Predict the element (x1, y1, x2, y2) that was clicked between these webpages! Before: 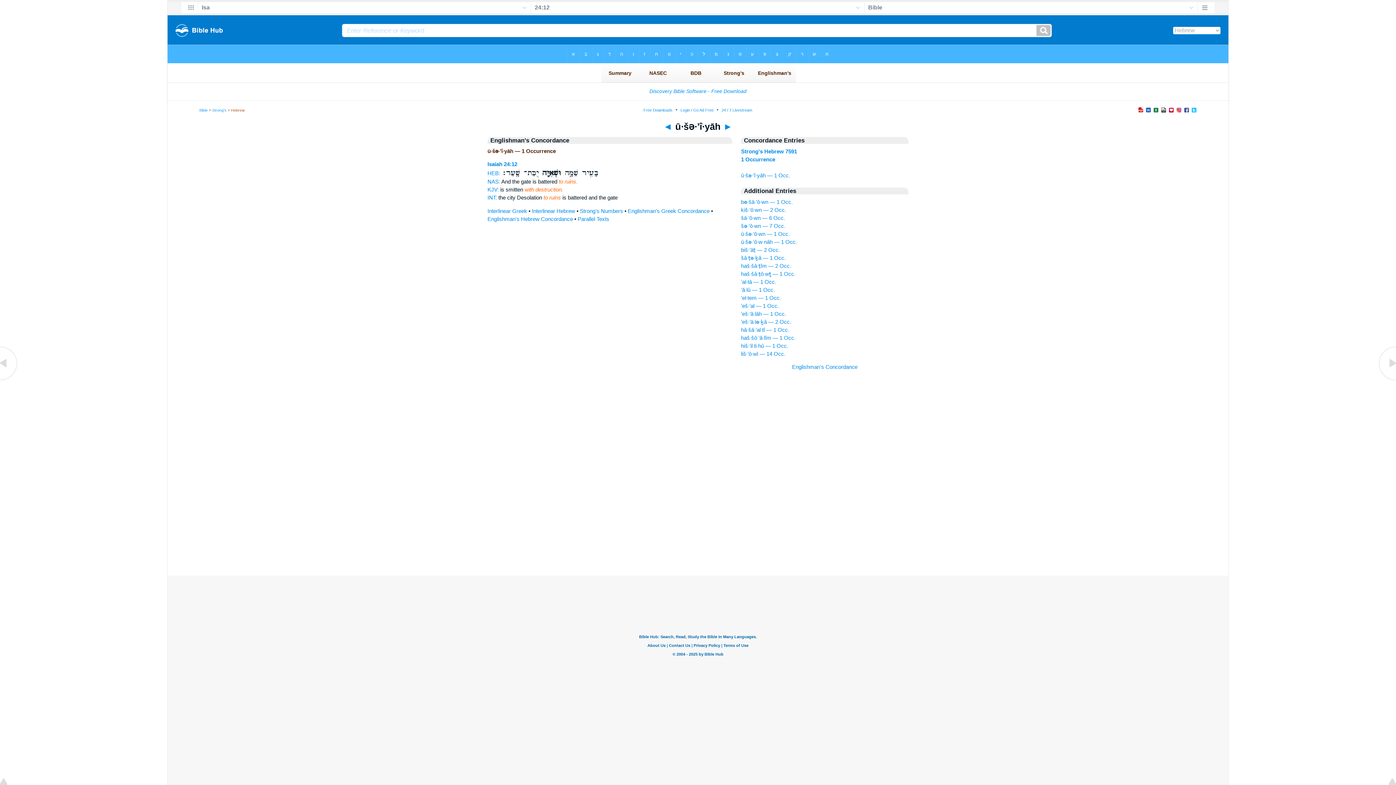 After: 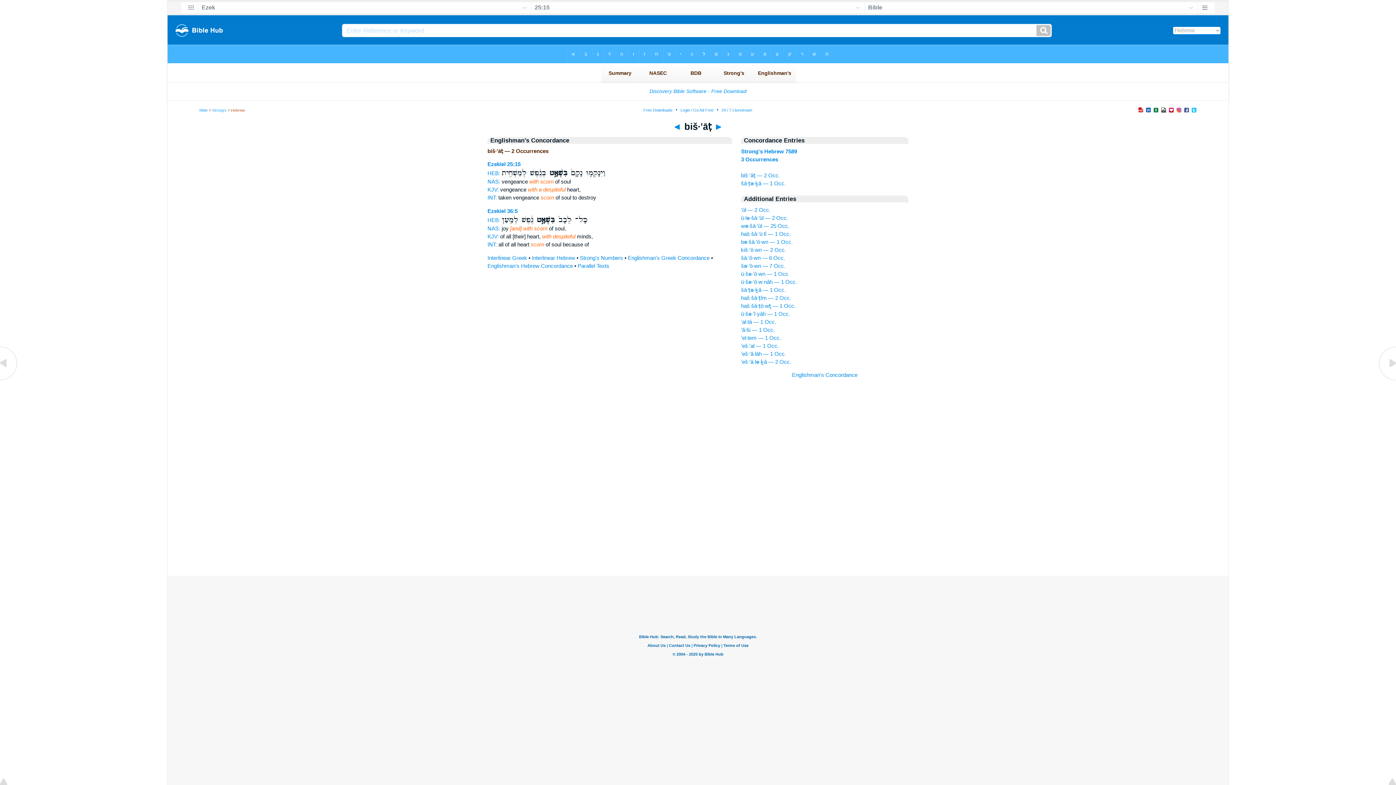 Action: label: biš·’āṭ — 2 Occ. bbox: (741, 246, 780, 253)